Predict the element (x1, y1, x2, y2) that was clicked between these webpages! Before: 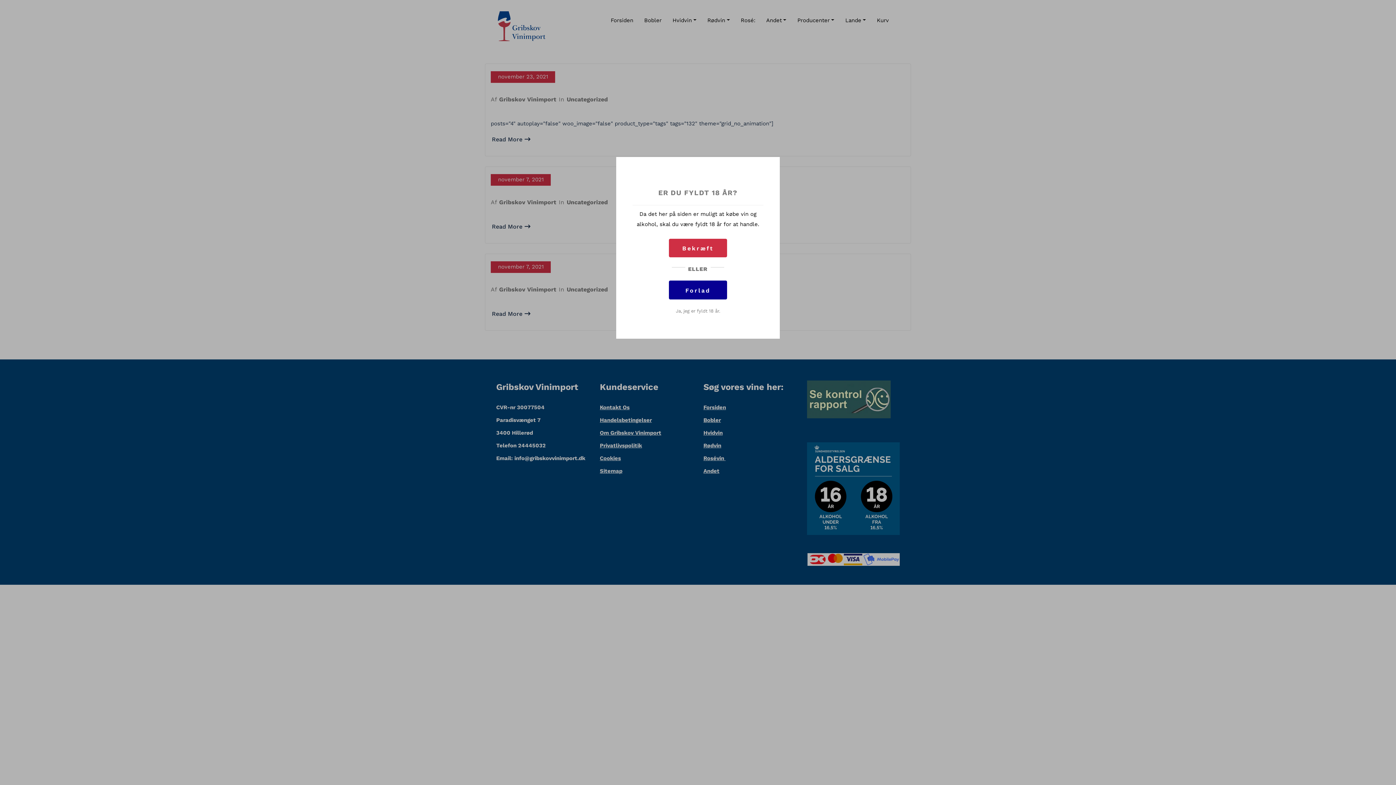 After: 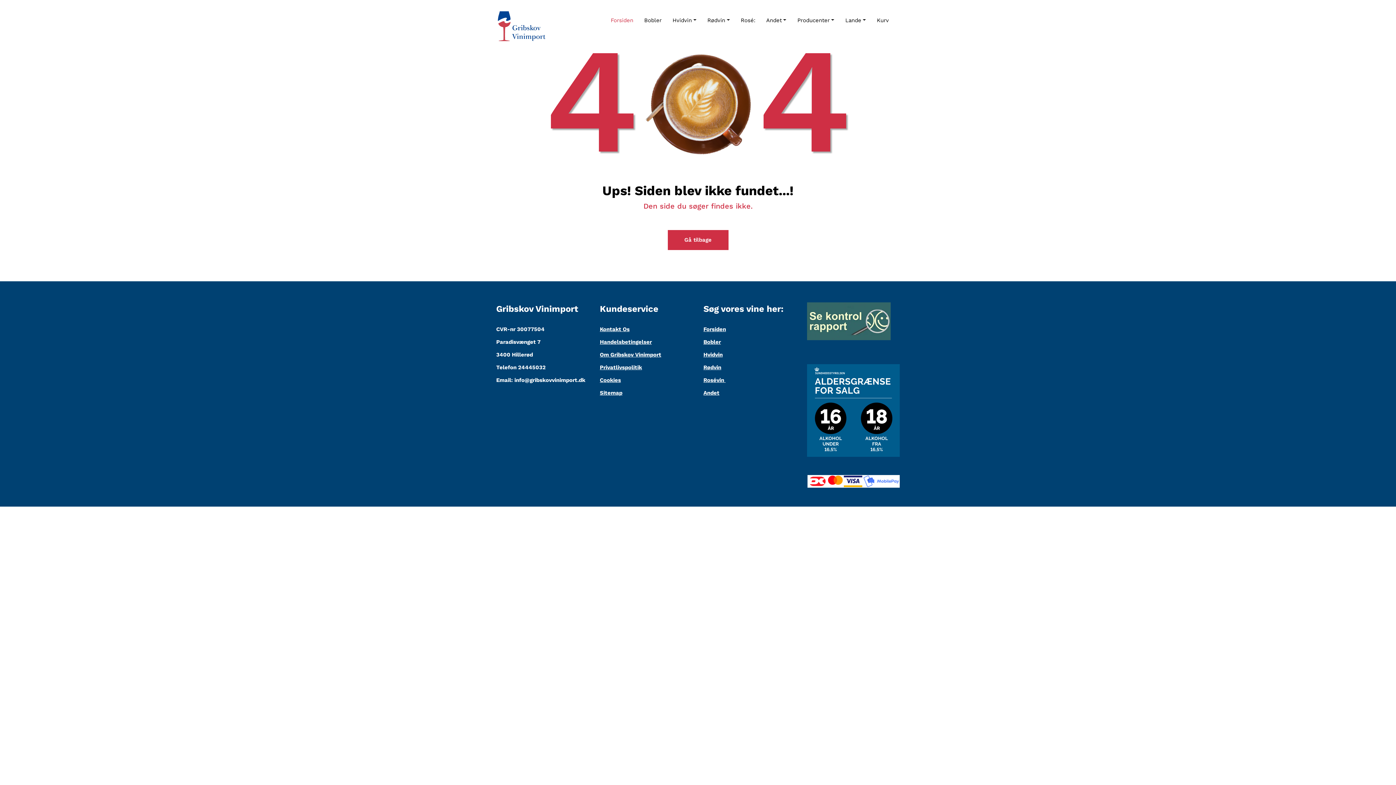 Action: label: Forlad bbox: (669, 280, 727, 299)